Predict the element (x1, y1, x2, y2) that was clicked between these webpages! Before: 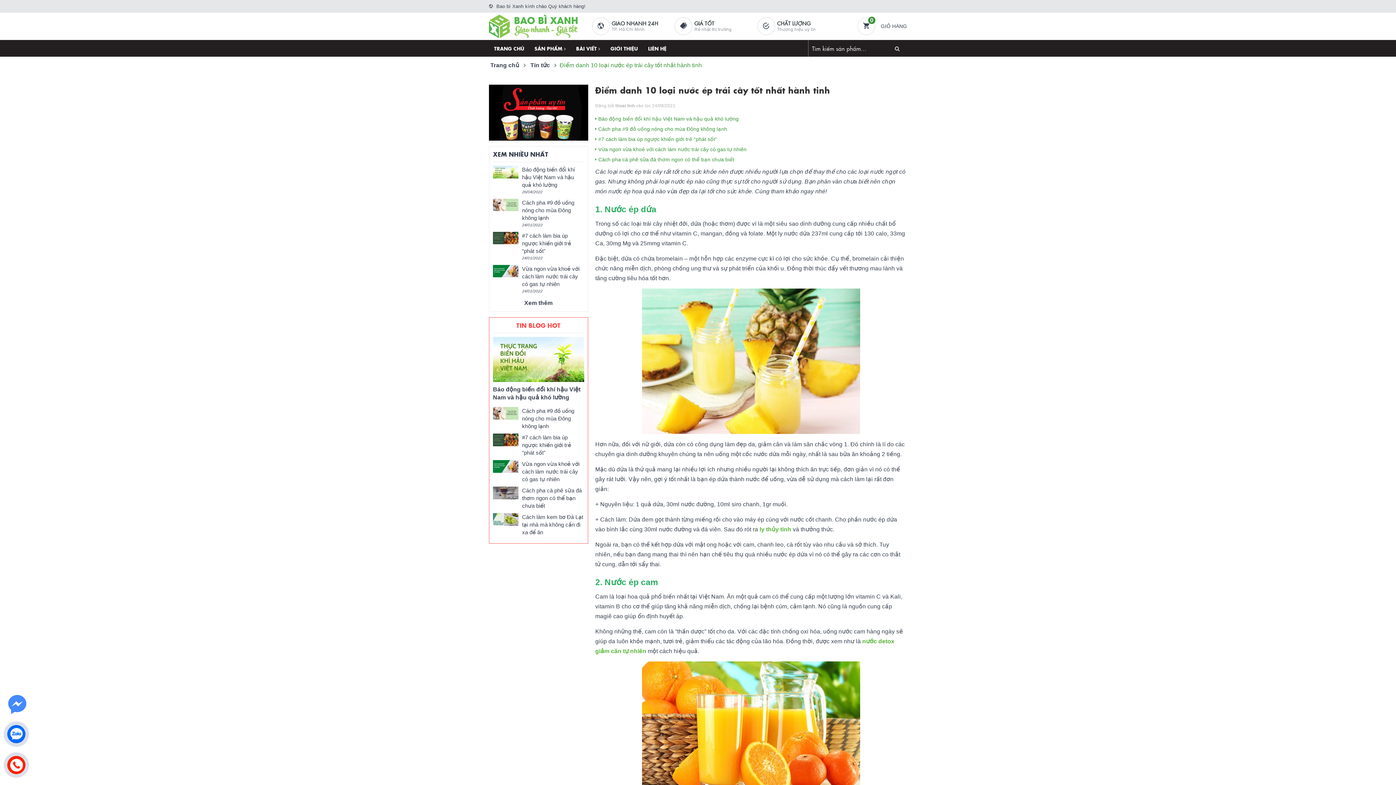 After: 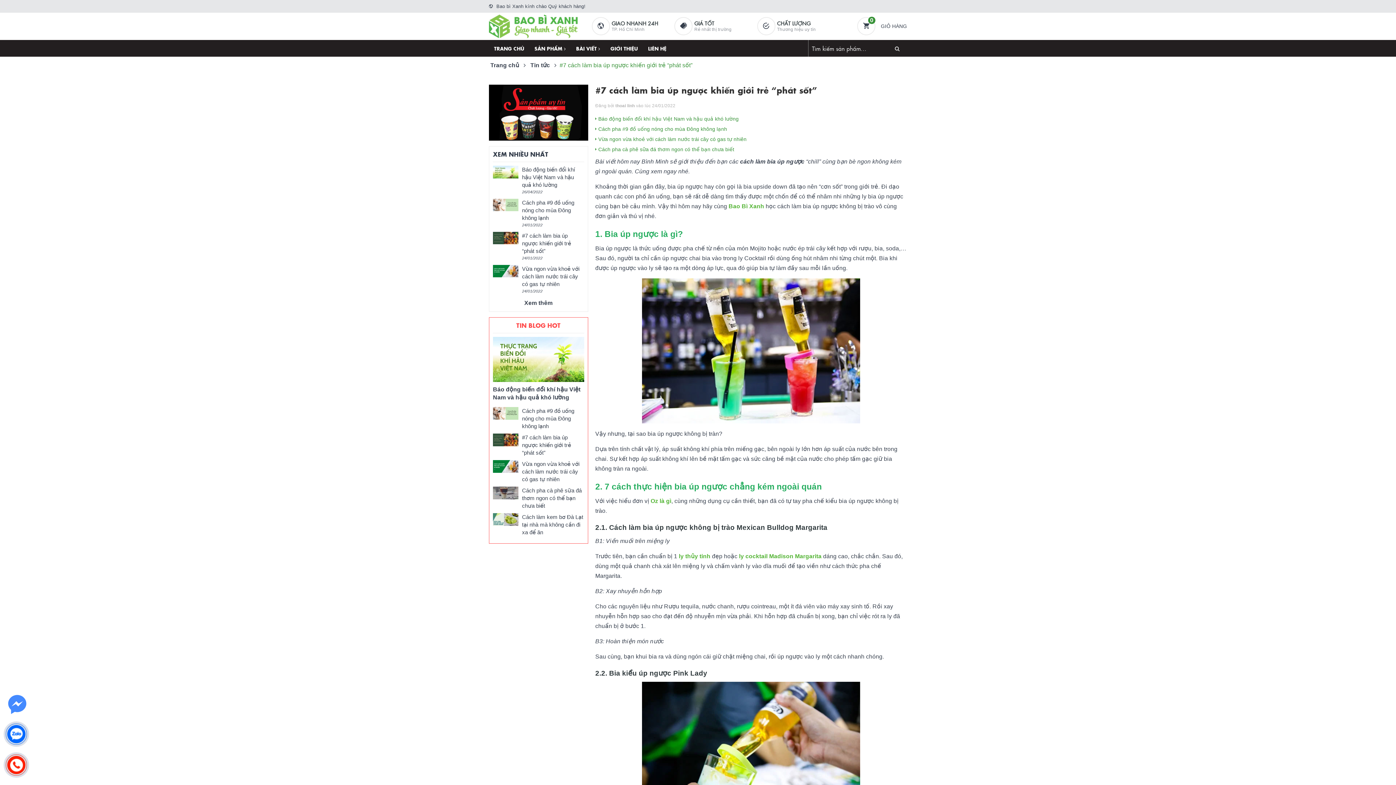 Action: bbox: (493, 433, 518, 446)